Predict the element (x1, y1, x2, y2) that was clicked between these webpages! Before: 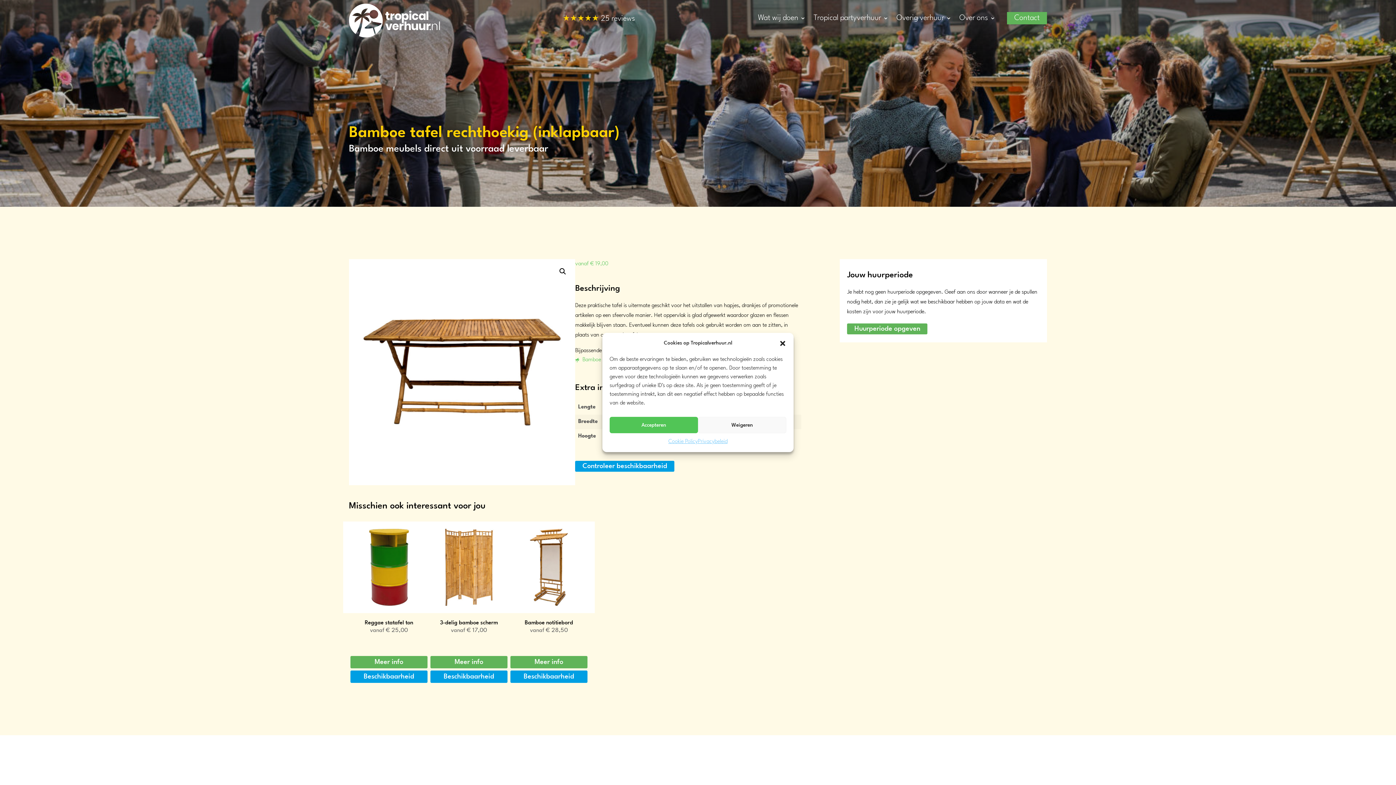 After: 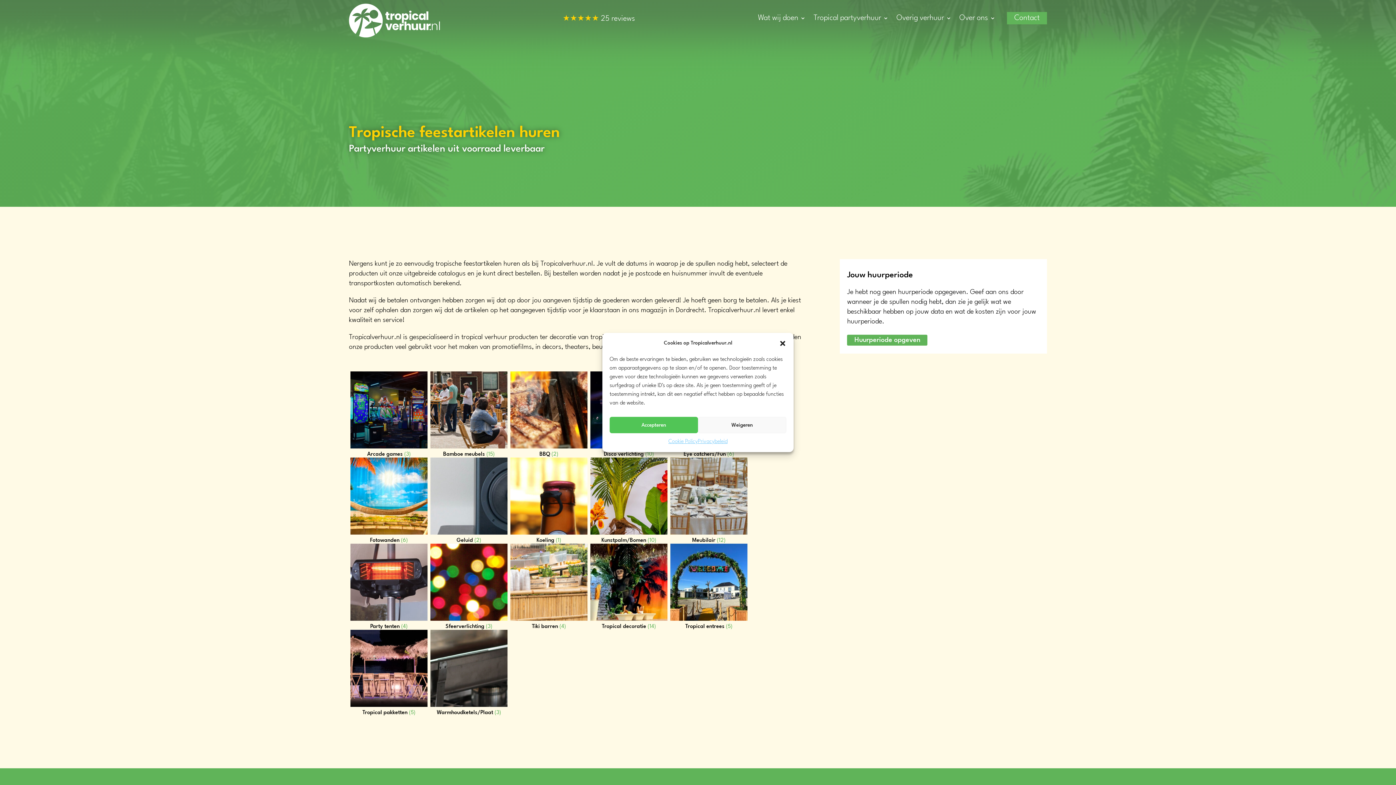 Action: label: Tropical partyverhuur bbox: (813, 11, 888, 24)